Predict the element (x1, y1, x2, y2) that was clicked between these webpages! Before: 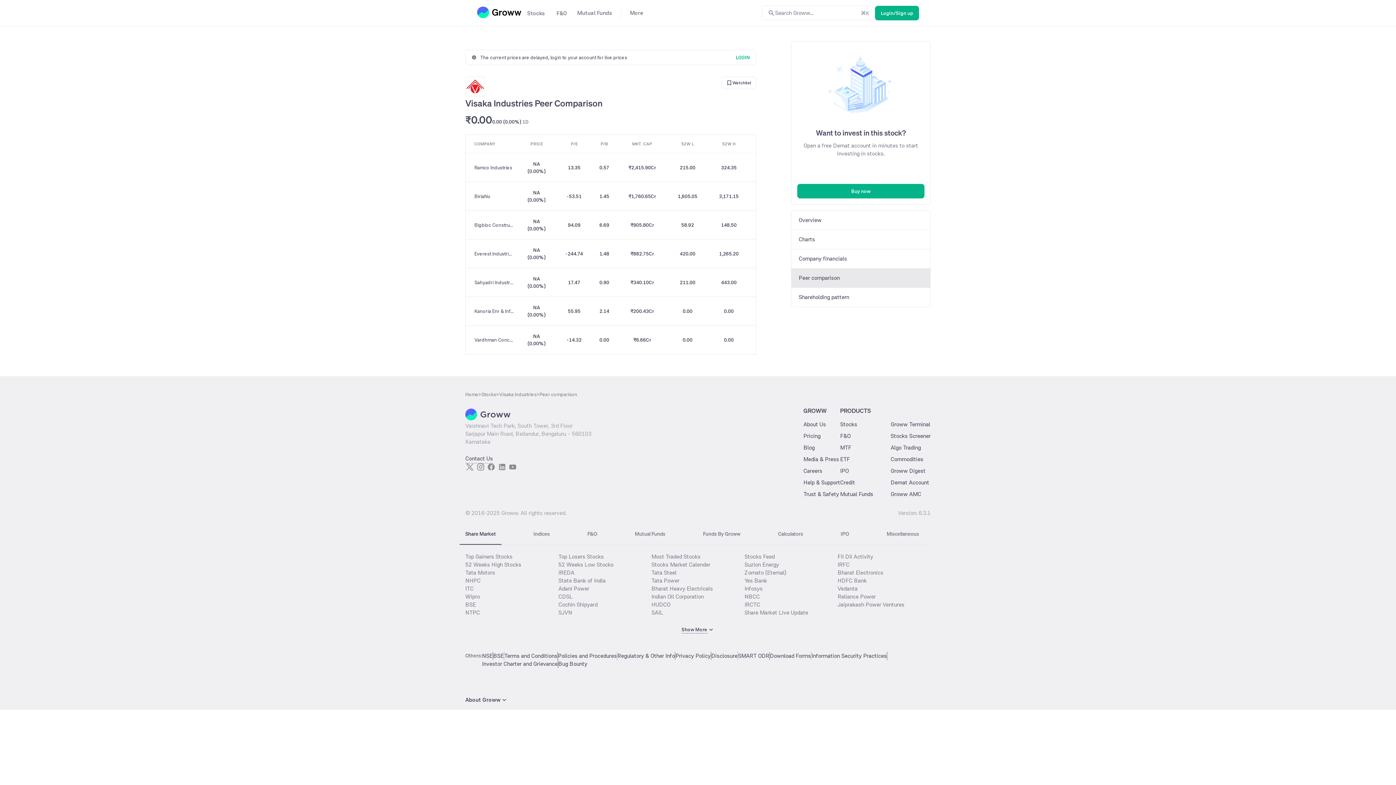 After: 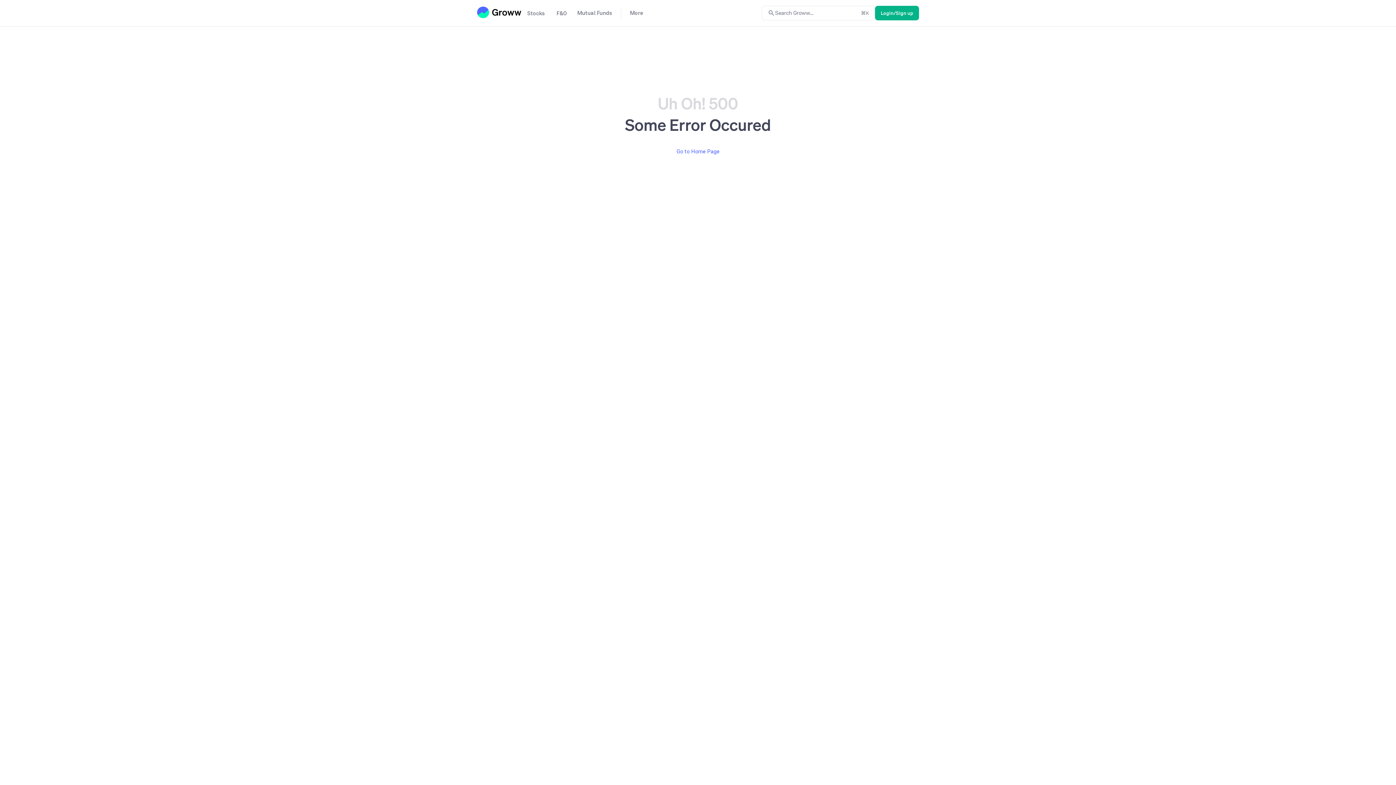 Action: bbox: (791, 268, 930, 287) label: Peer comparison